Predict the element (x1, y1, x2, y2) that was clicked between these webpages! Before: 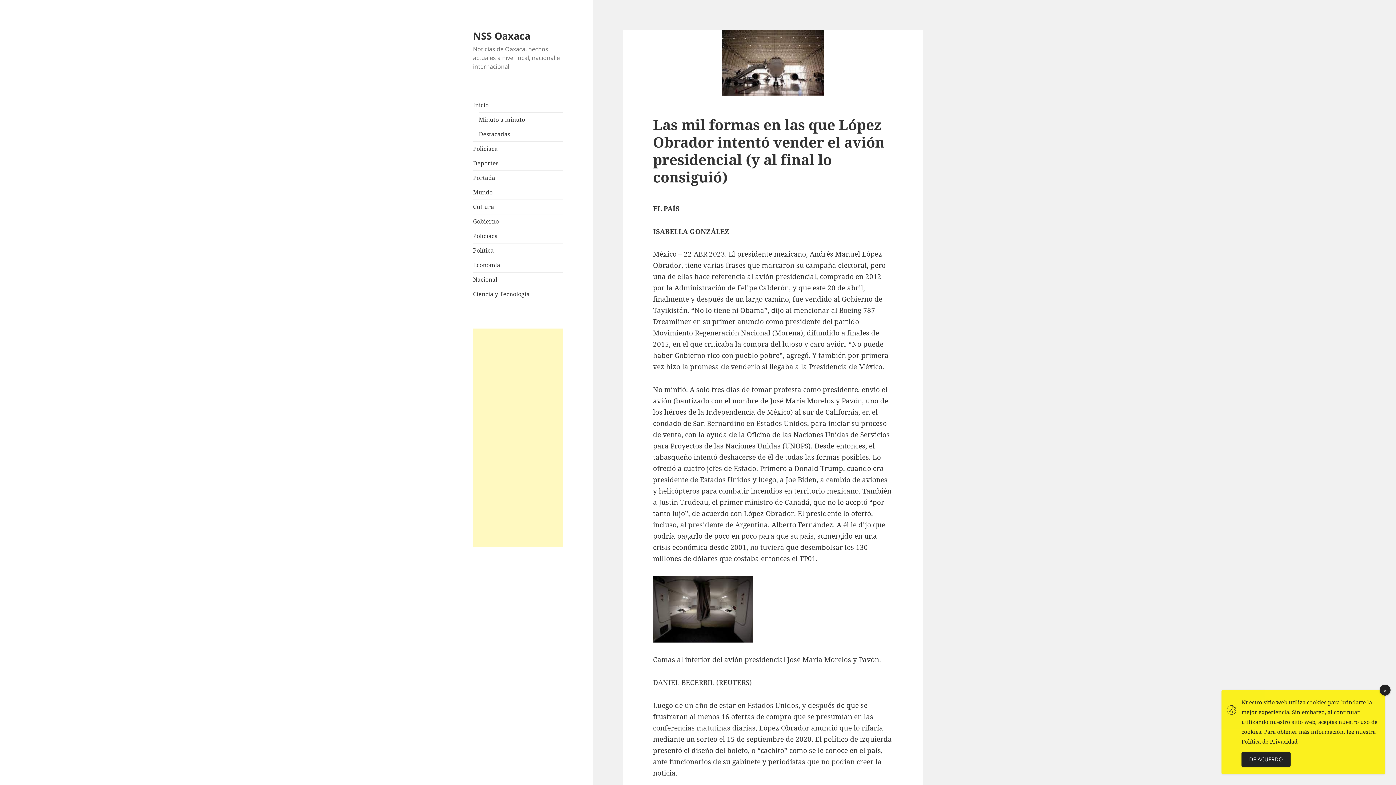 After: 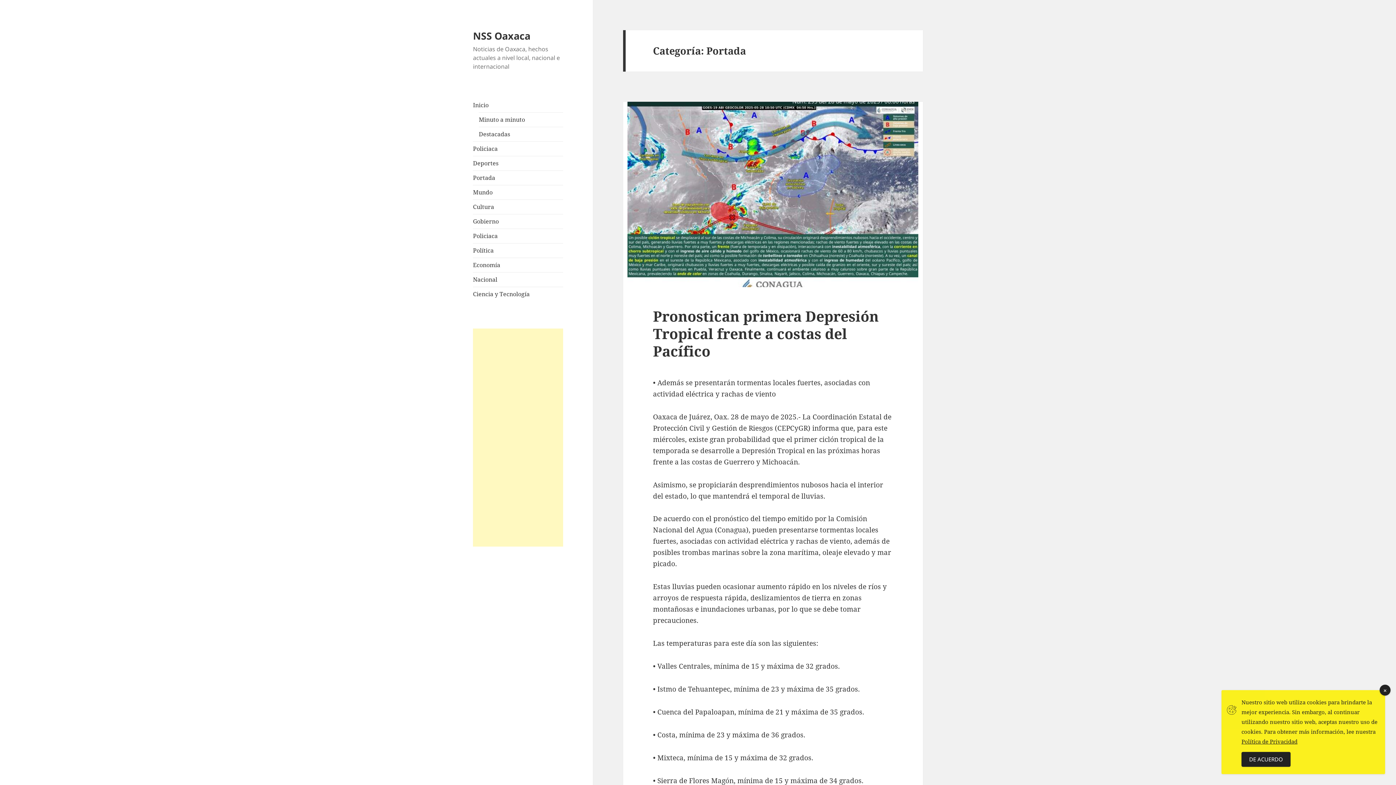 Action: bbox: (473, 173, 495, 181) label: Portada